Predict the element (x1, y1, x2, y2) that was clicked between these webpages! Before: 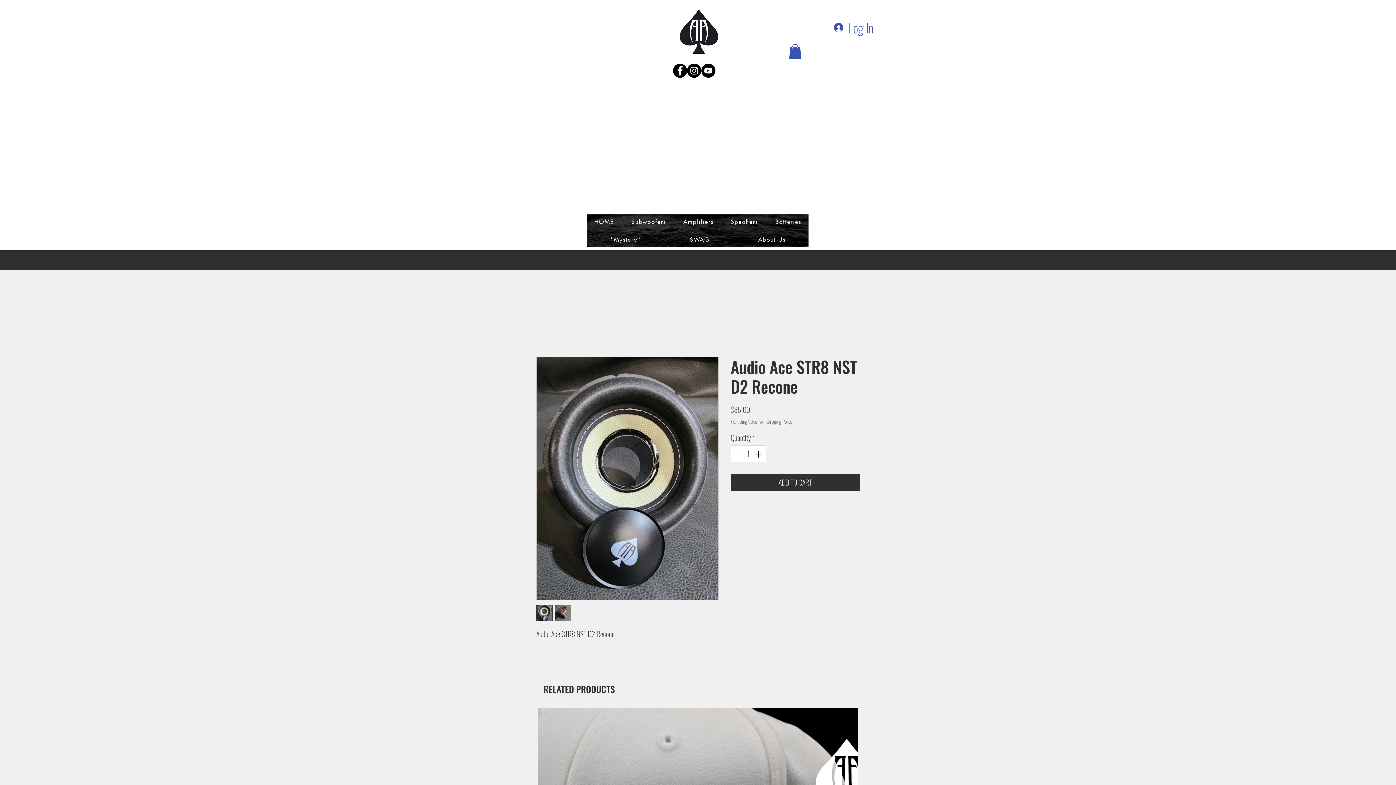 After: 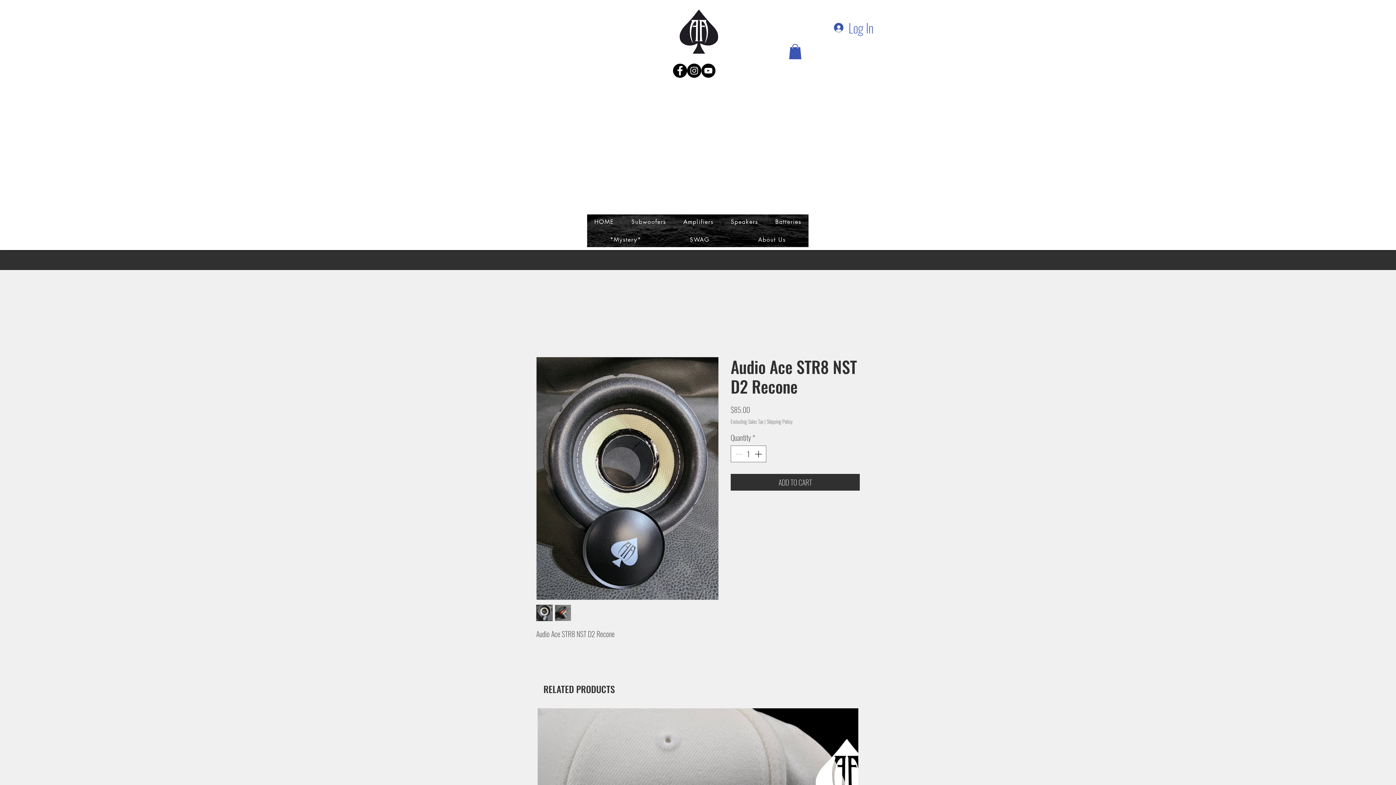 Action: label: Shipping Policy bbox: (766, 417, 792, 425)